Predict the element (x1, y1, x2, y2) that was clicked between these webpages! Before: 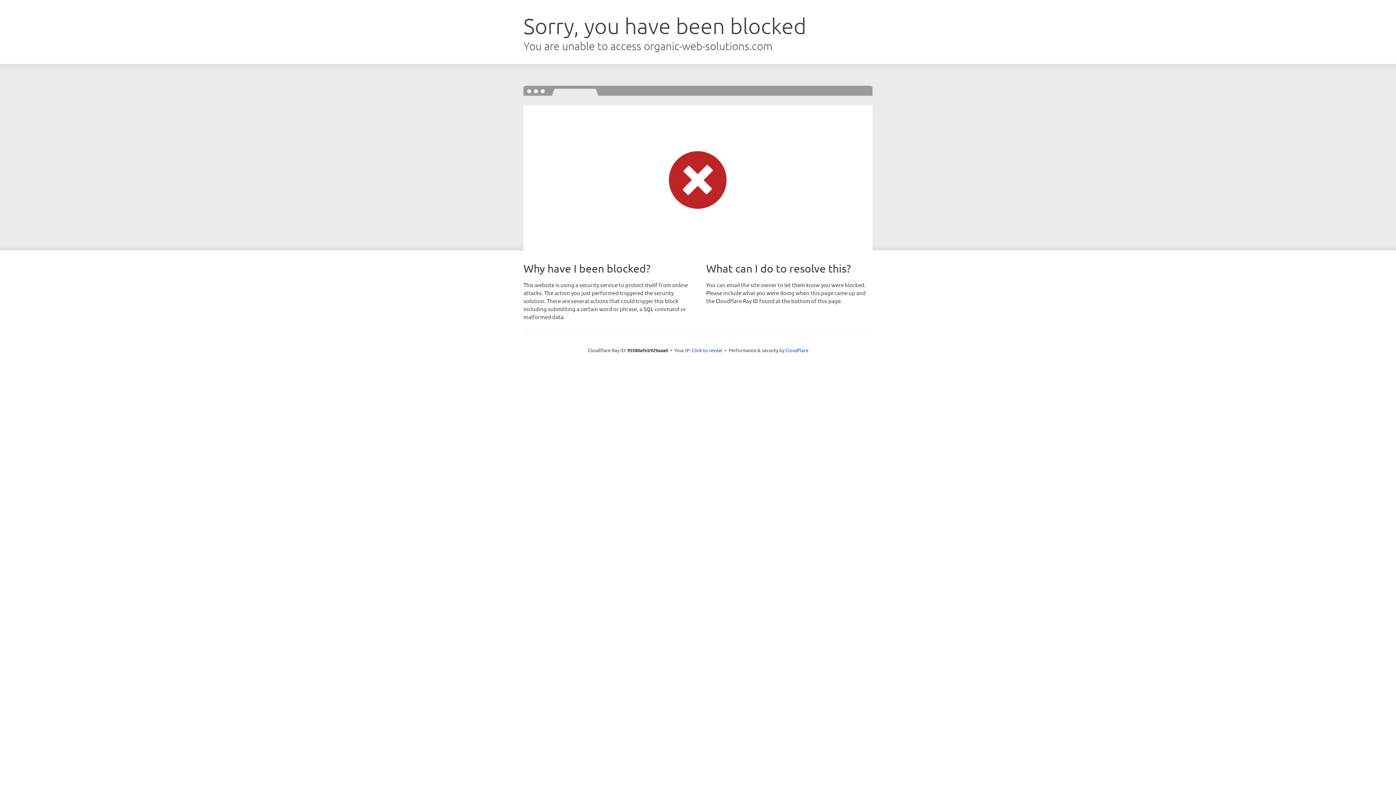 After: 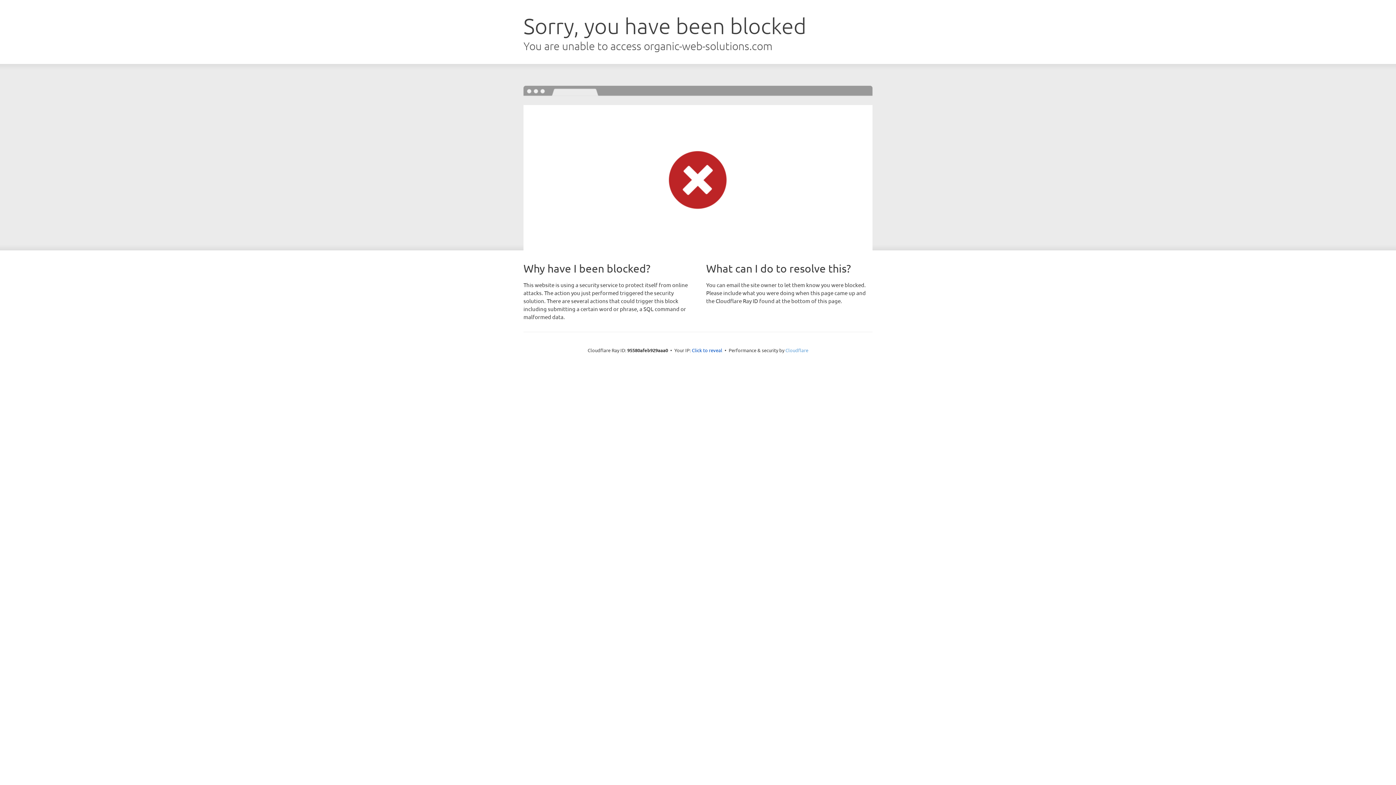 Action: bbox: (785, 347, 808, 353) label: Cloudflare